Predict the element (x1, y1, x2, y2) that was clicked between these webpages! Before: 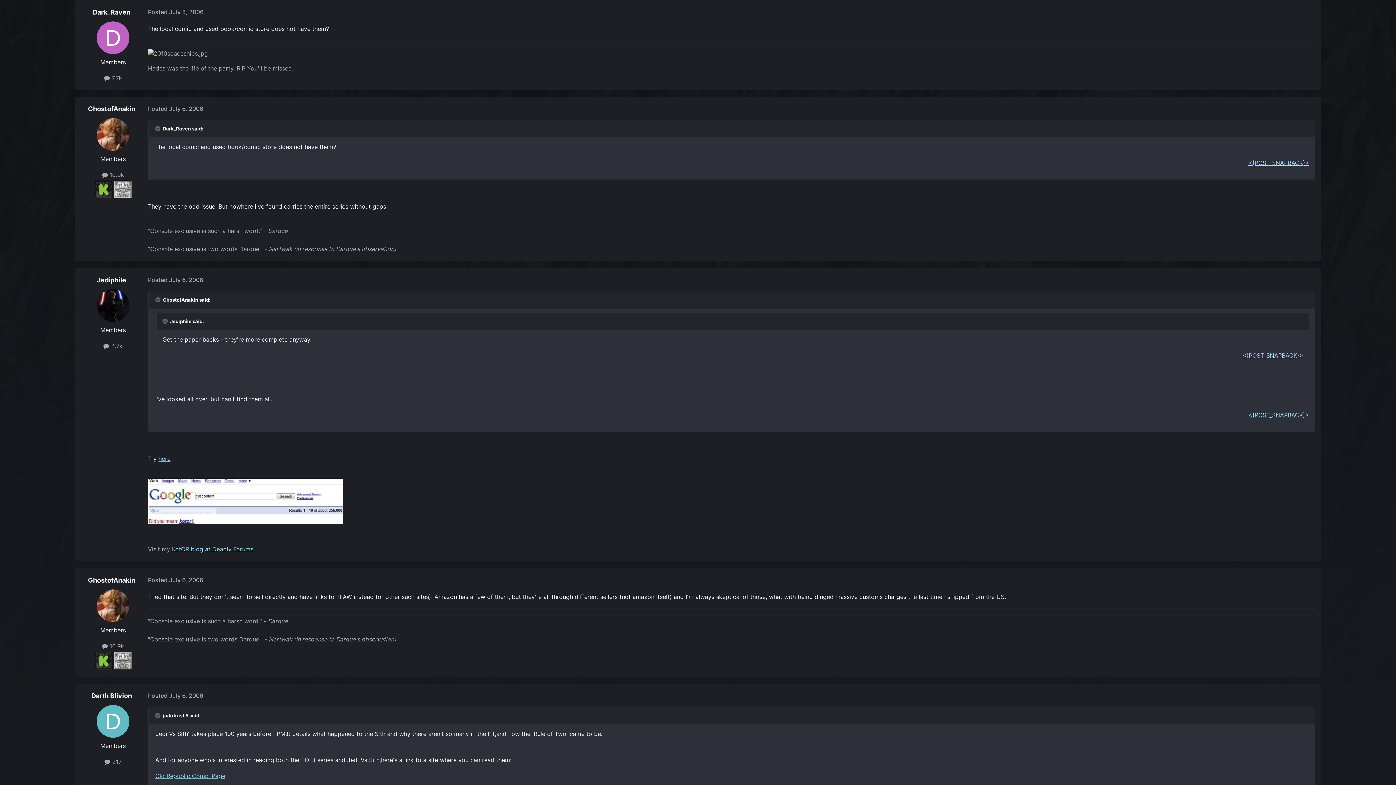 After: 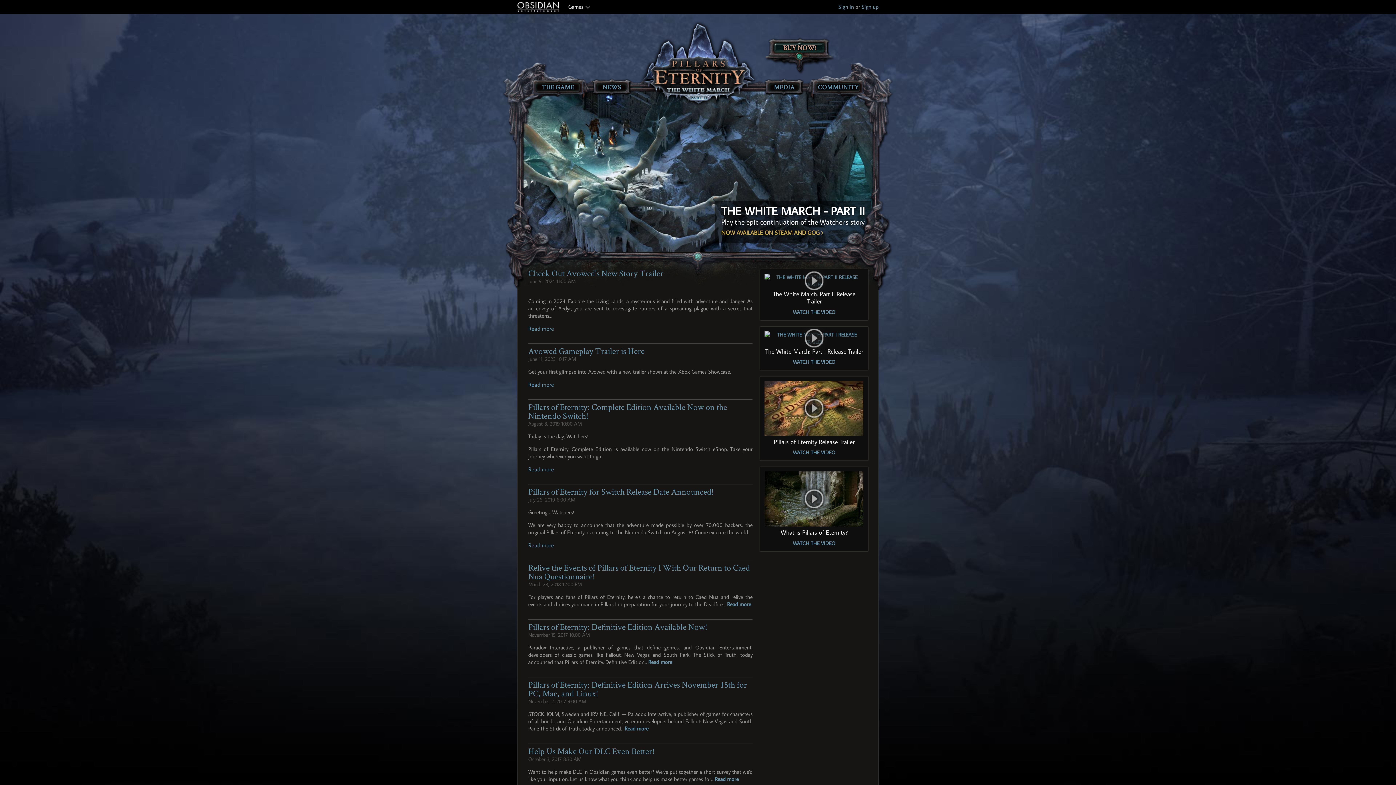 Action: bbox: (114, 656, 131, 664)